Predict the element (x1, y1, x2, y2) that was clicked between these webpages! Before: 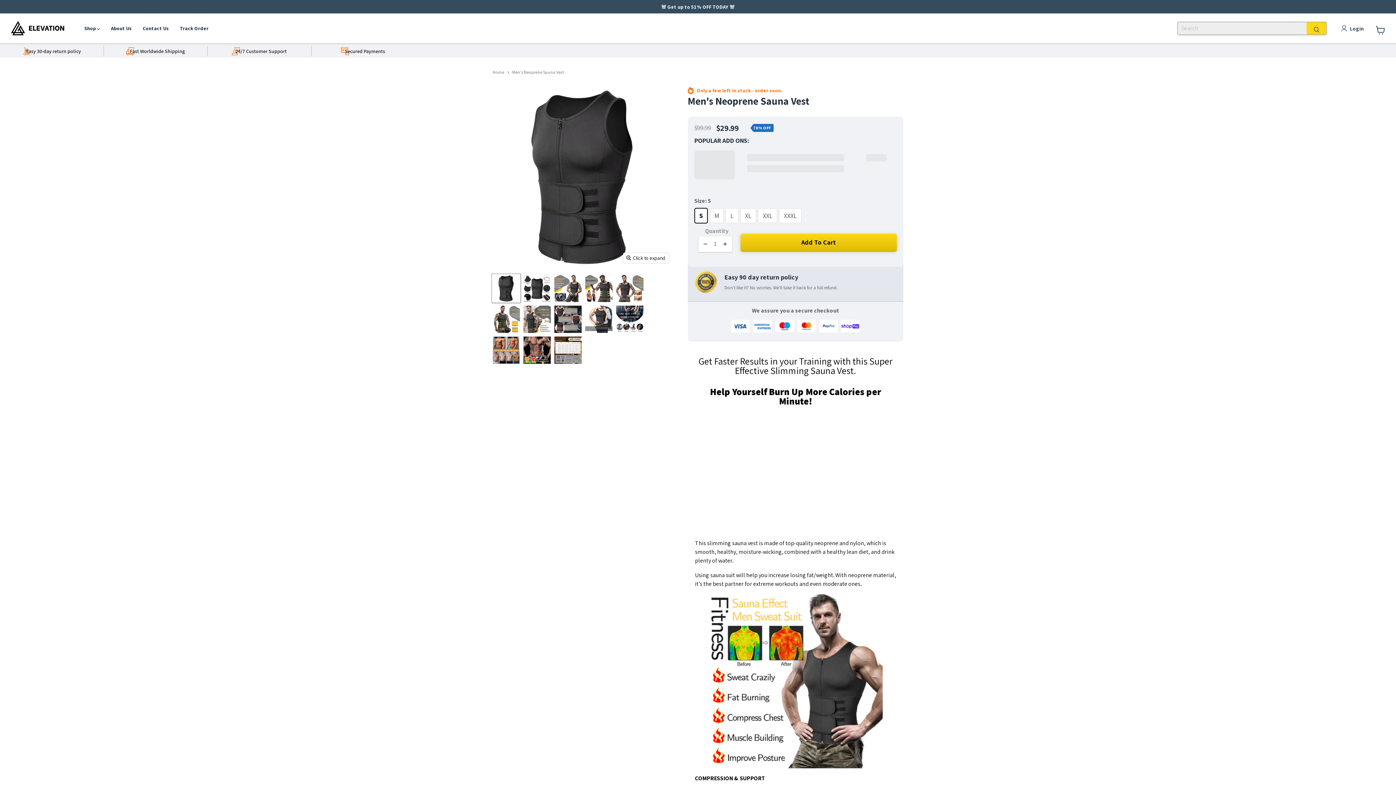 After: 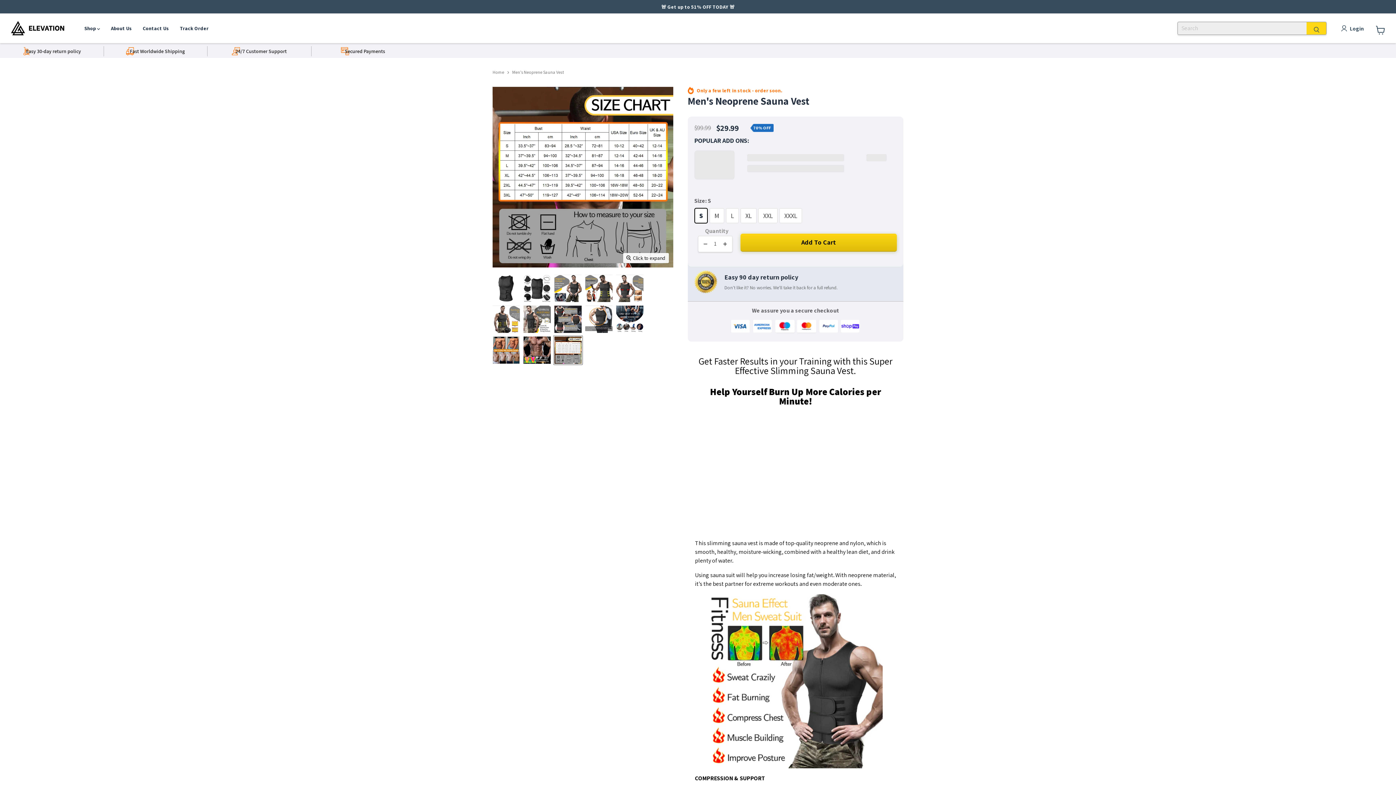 Action: bbox: (553, 336, 582, 364) label: Men's Neoprene Sauna Vest - Gear Elevation thumbnail